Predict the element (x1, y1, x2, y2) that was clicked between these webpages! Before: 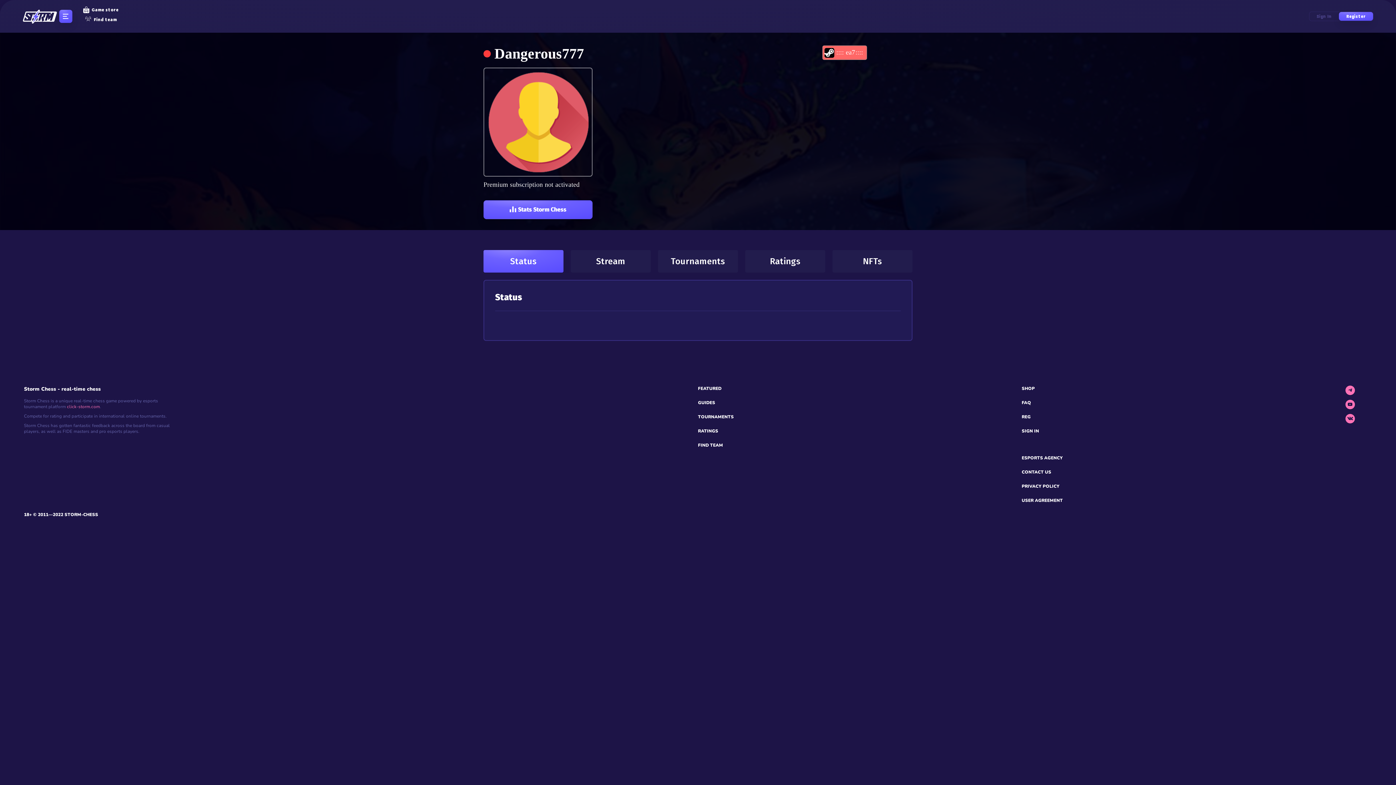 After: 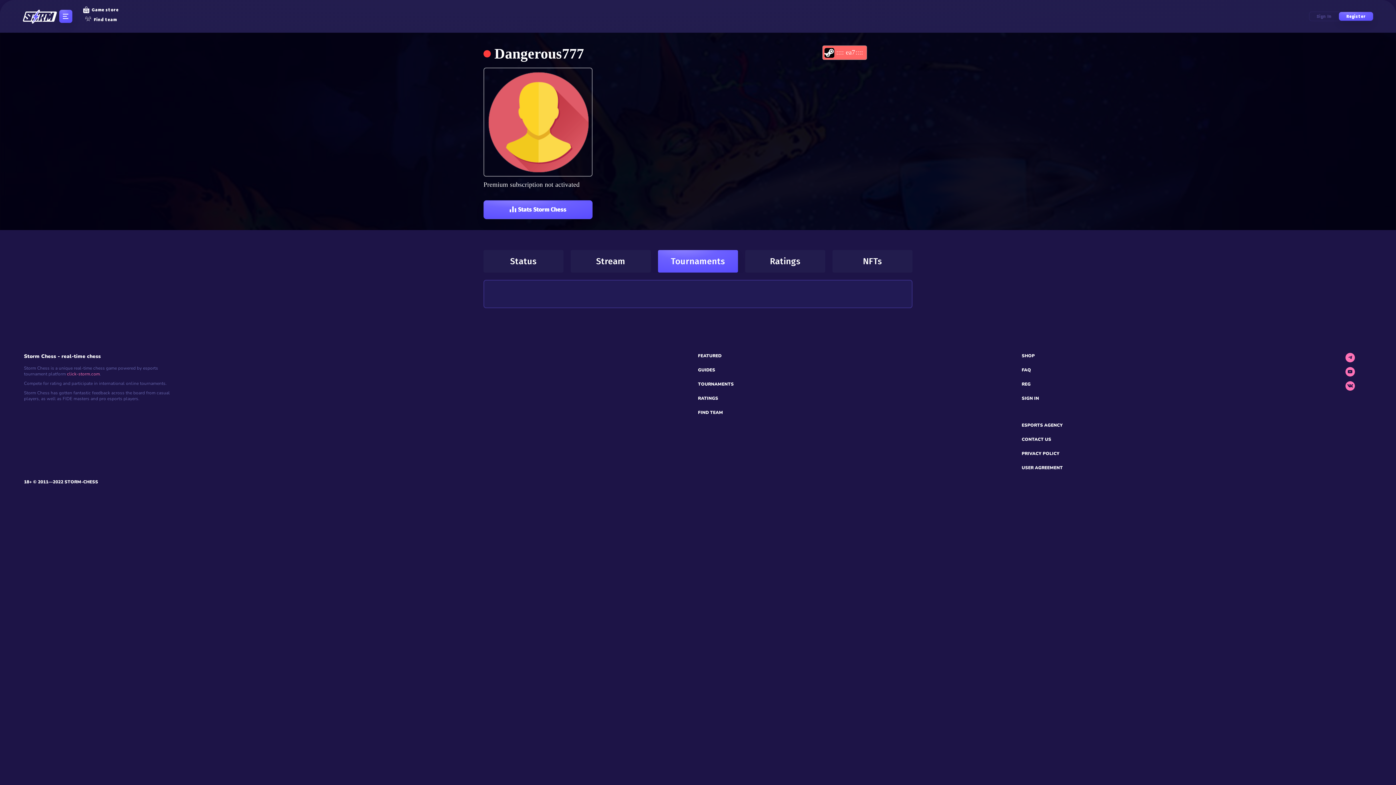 Action: bbox: (658, 250, 738, 272) label: Tournaments